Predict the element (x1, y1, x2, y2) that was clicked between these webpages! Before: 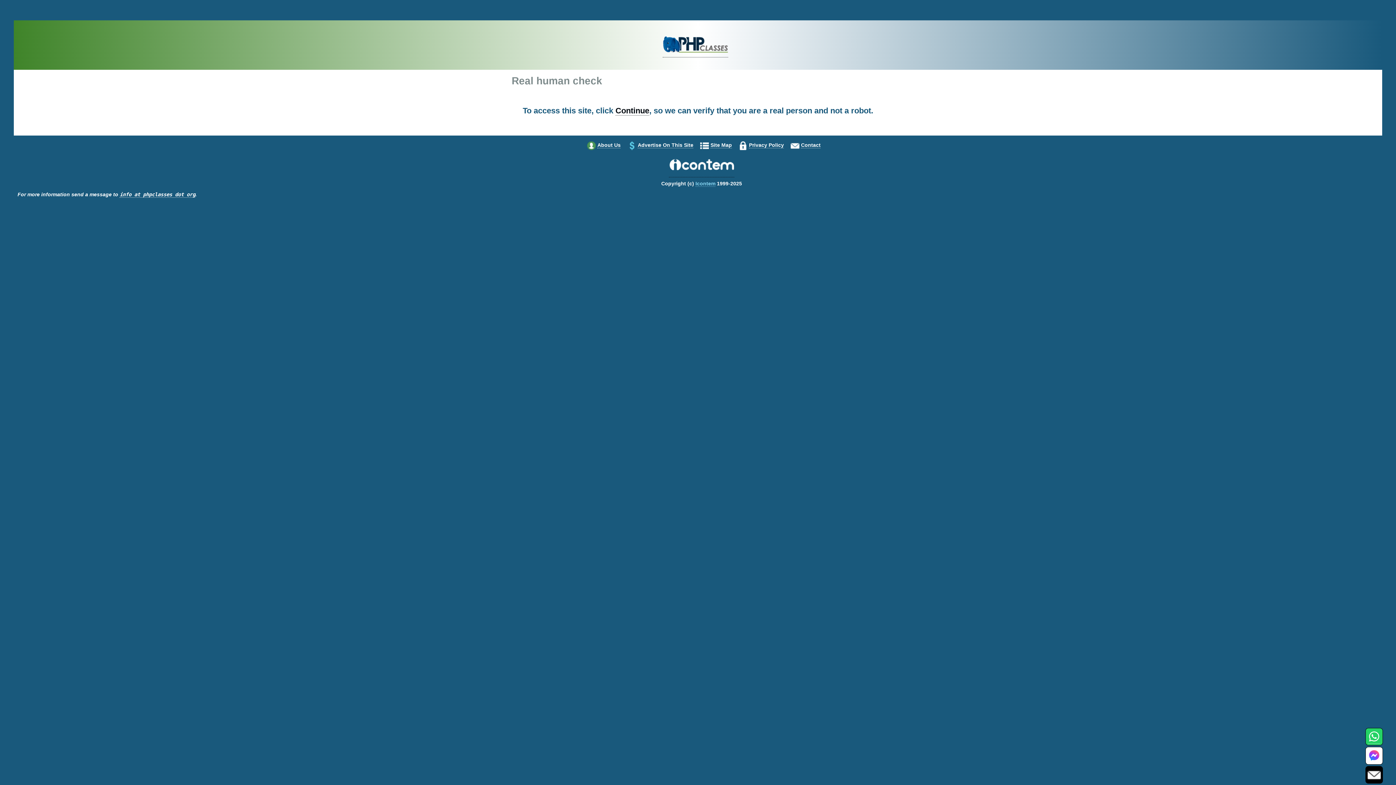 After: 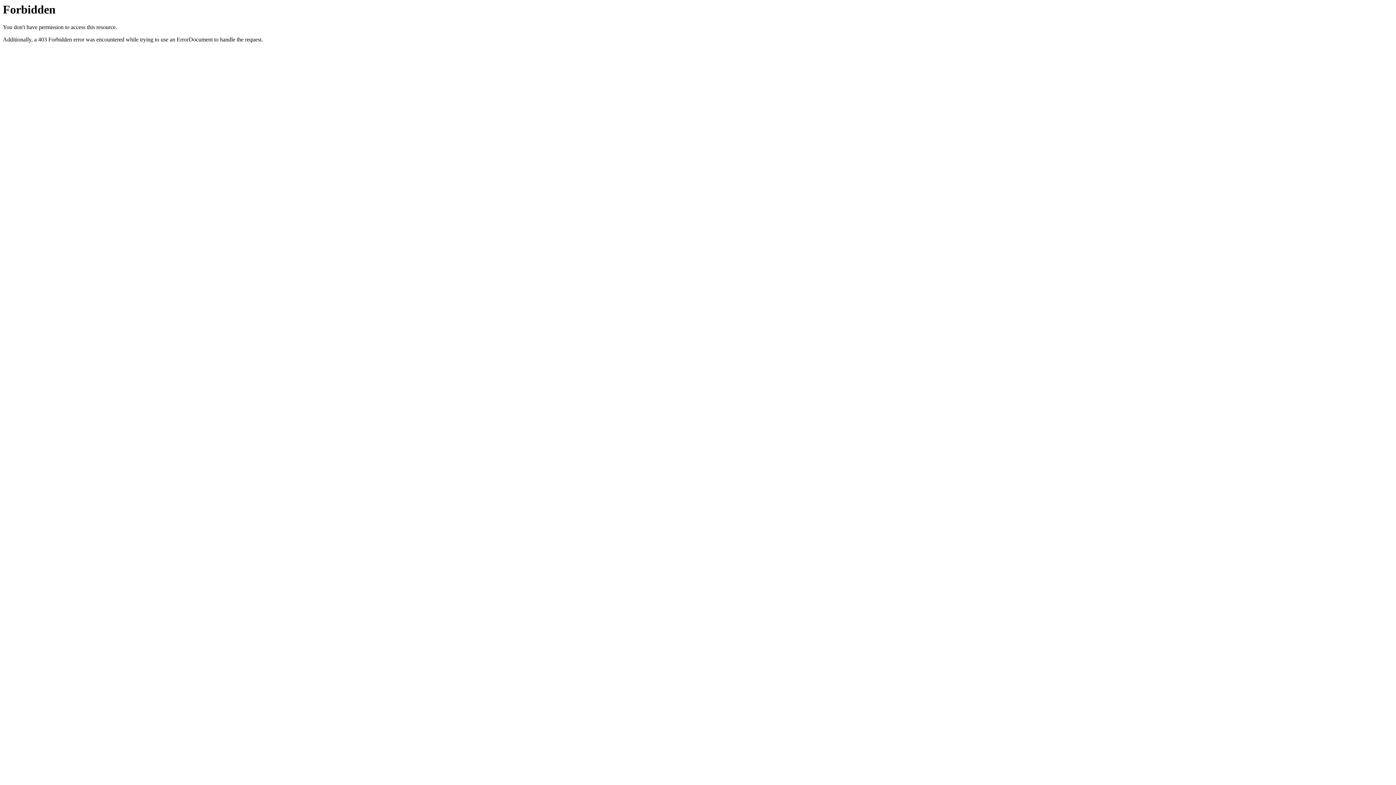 Action: bbox: (662, 51, 728, 57)